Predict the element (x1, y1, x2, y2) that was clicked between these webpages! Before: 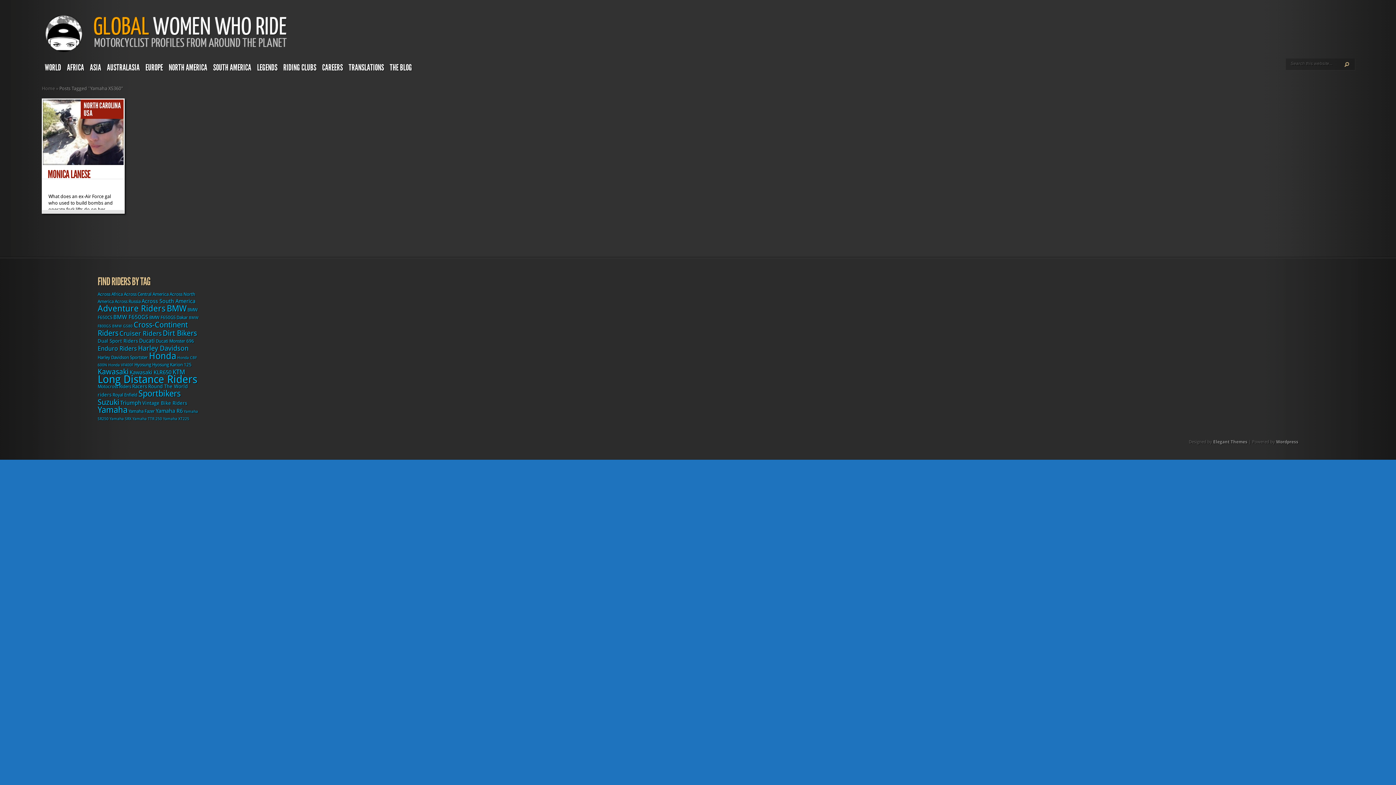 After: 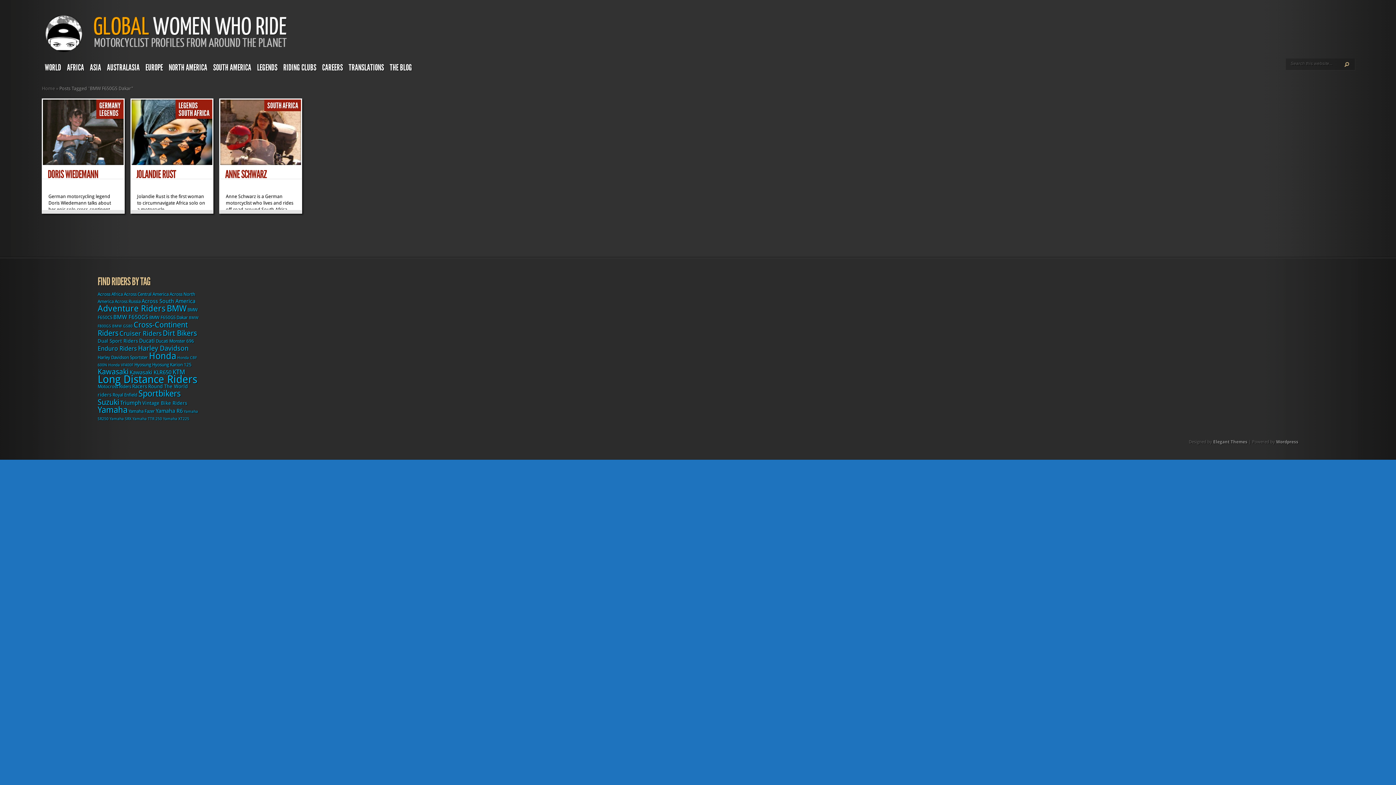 Action: label: BMW F650GS Dakar (3 items) bbox: (149, 315, 187, 320)